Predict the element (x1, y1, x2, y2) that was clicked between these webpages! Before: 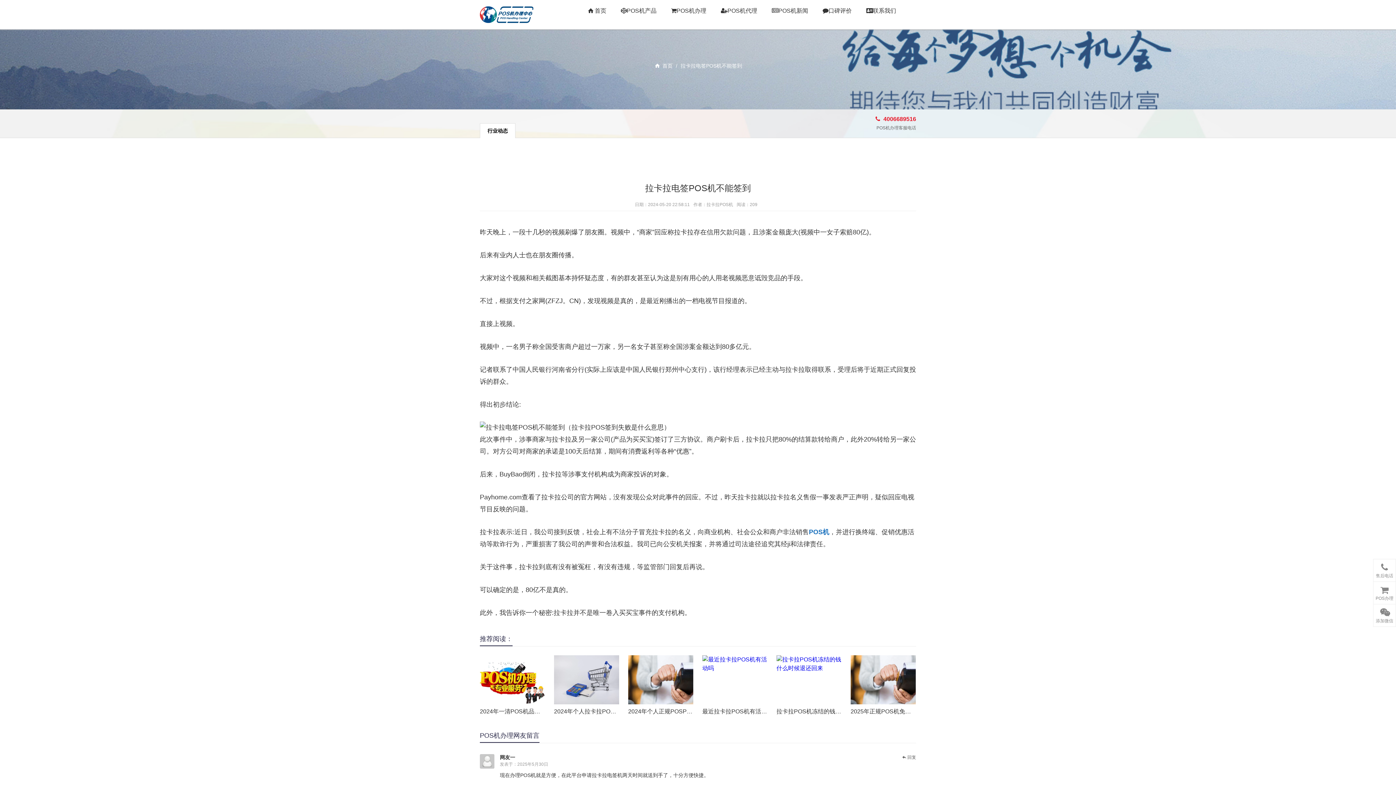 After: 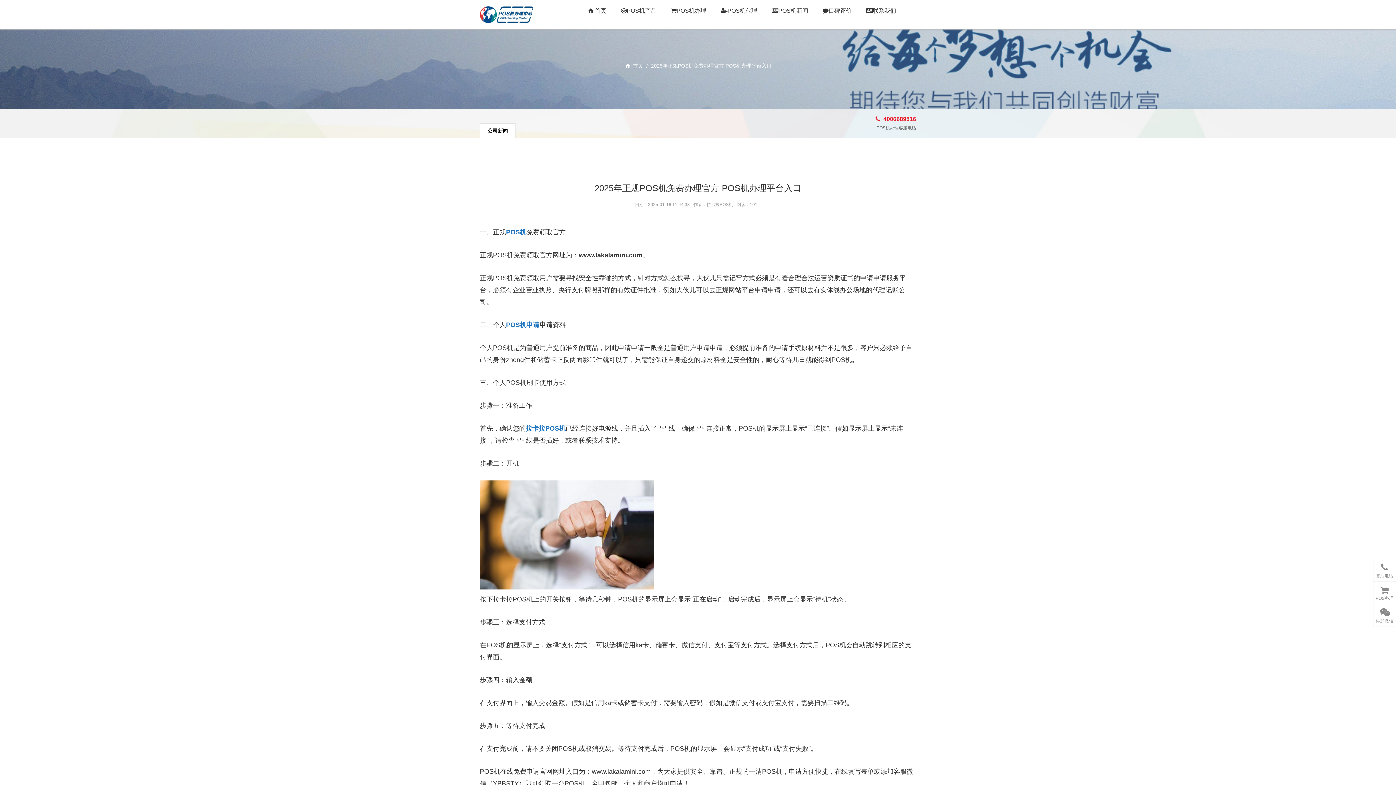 Action: label: 2025年正规POS机免费办理官方 POS机办理平台入口 bbox: (850, 704, 916, 719)